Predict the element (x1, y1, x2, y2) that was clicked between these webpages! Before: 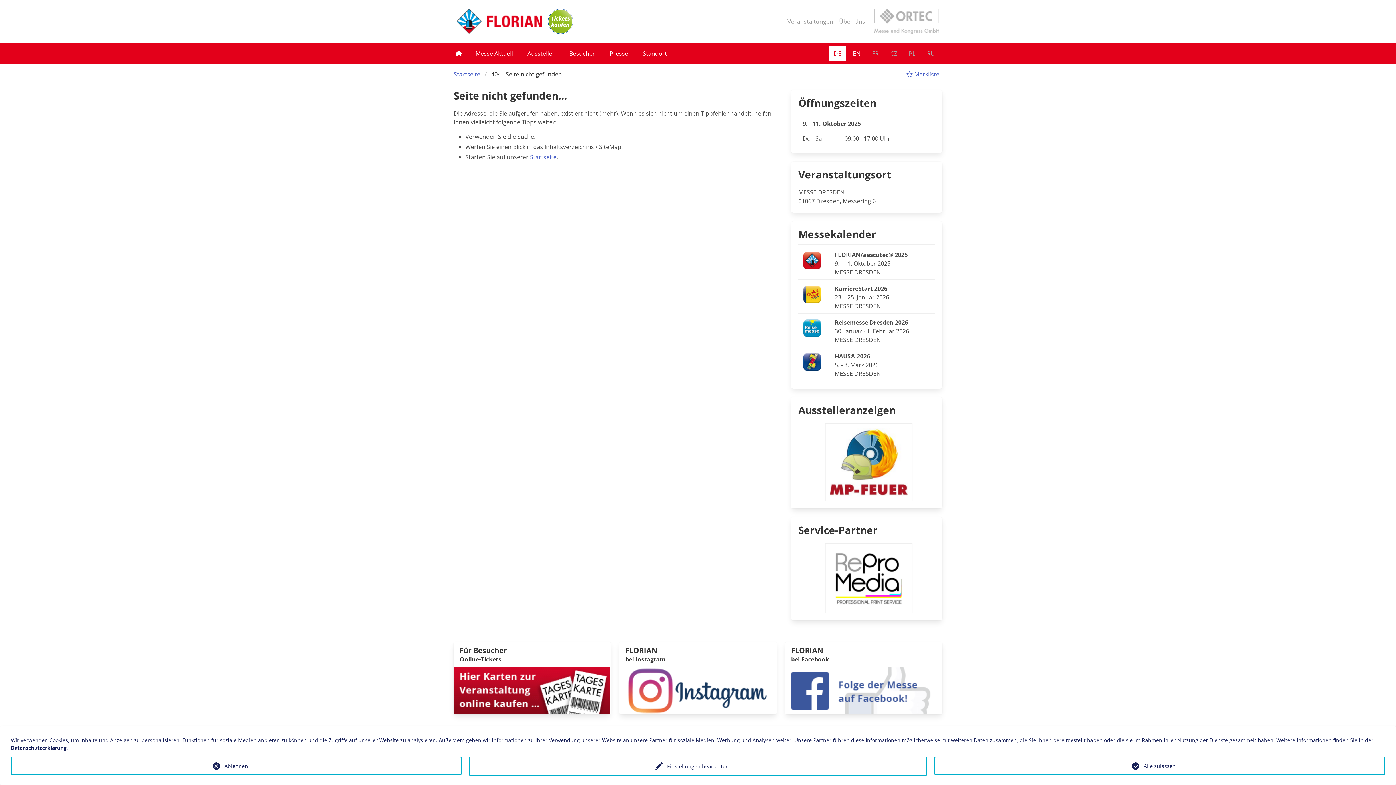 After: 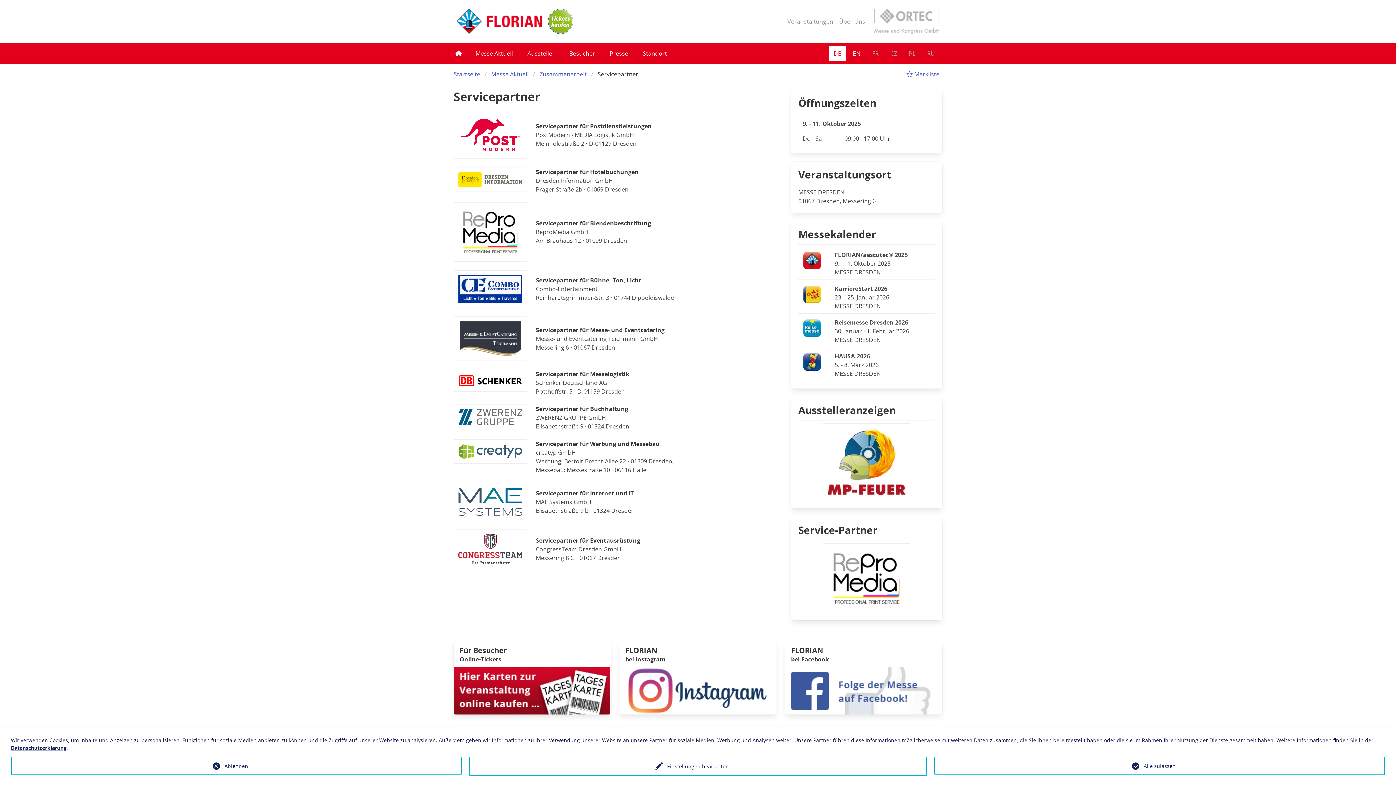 Action: bbox: (798, 523, 877, 536) label: Service-Partner